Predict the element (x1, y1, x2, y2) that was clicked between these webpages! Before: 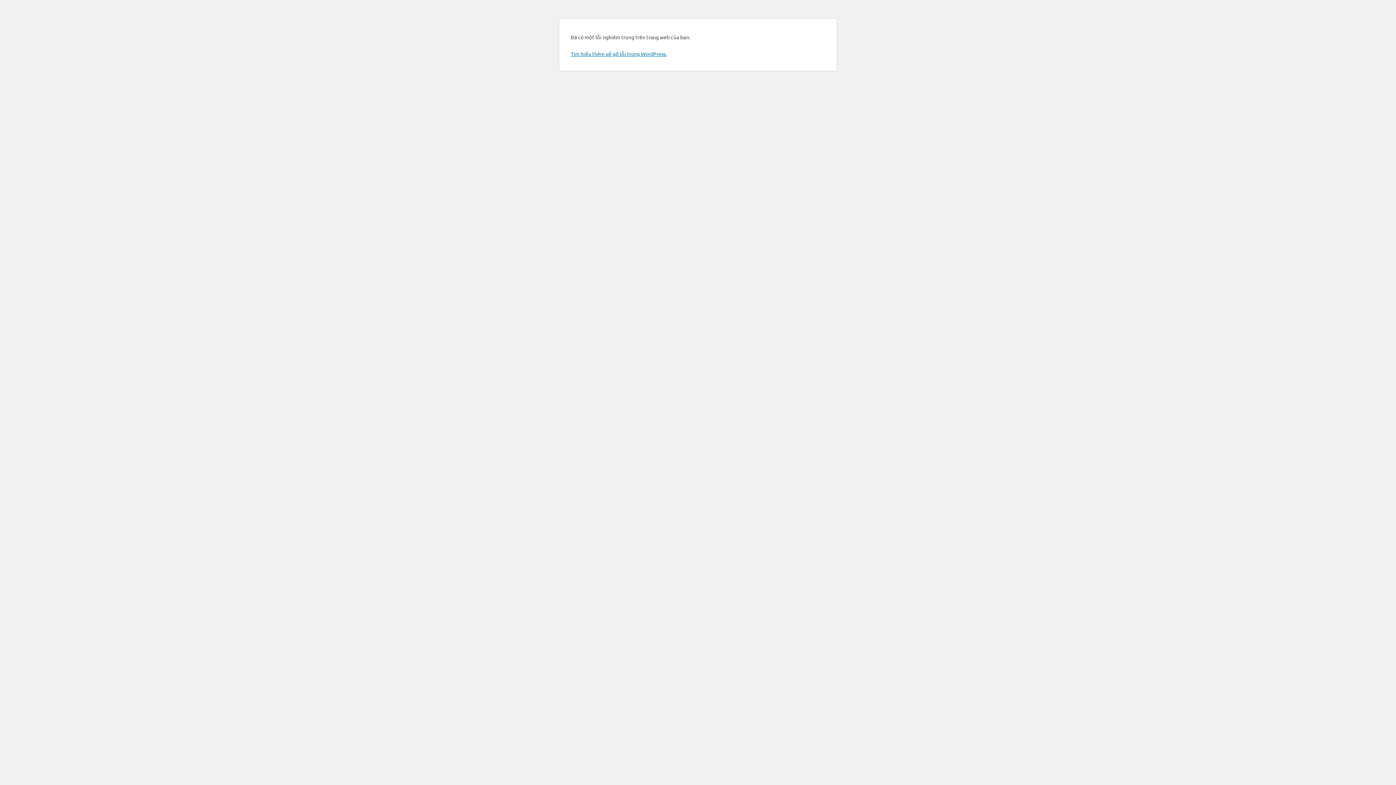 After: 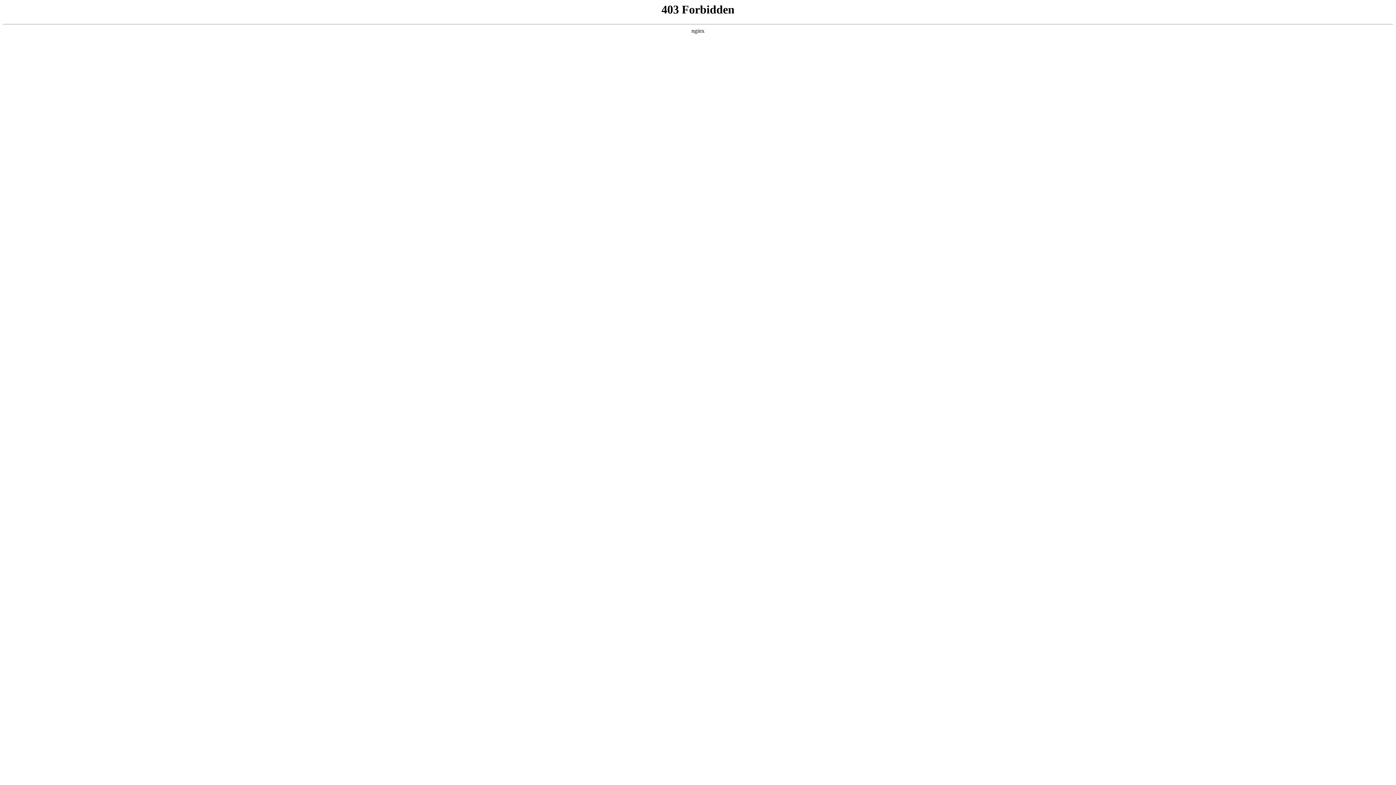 Action: bbox: (570, 50, 666, 57) label: Tìm hiểu thêm về gỡ lỗi trong WordPress.